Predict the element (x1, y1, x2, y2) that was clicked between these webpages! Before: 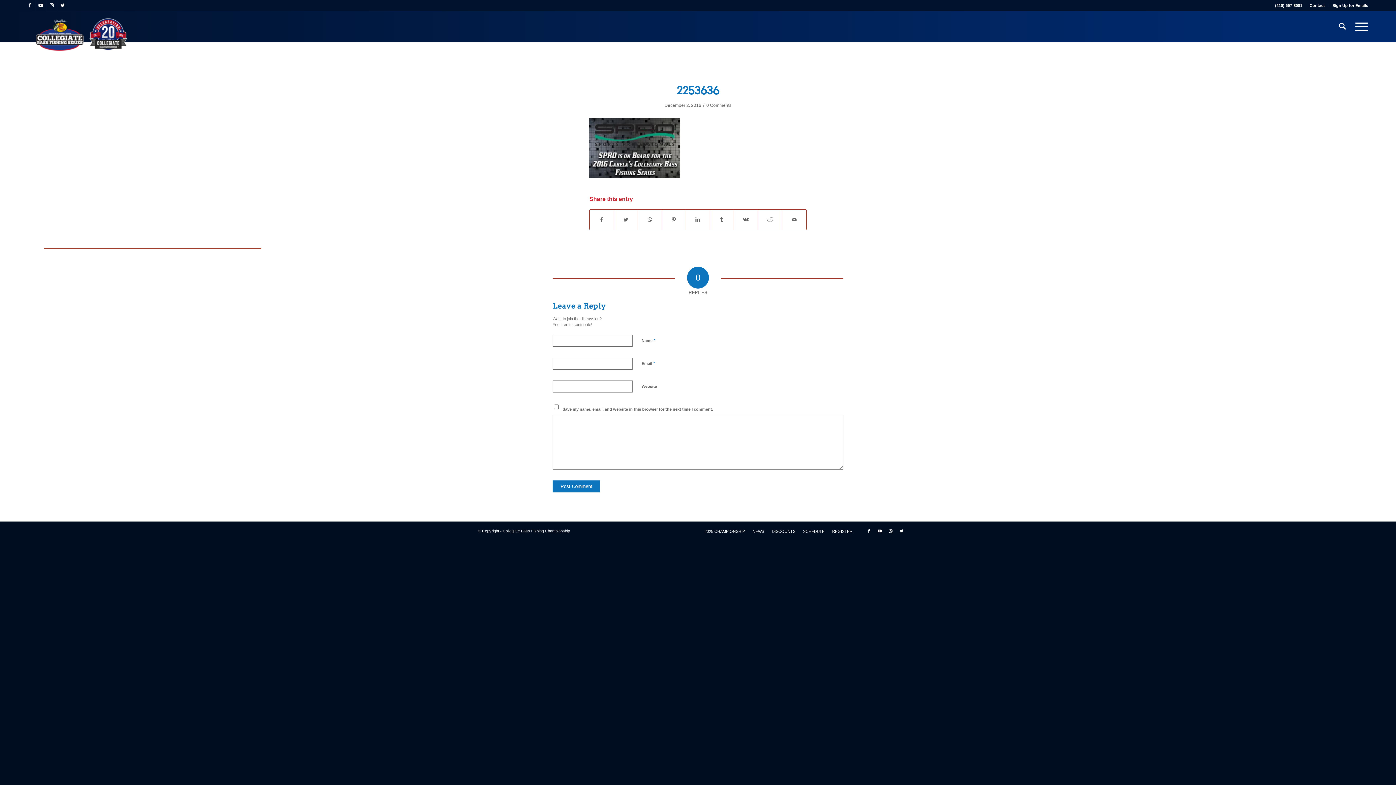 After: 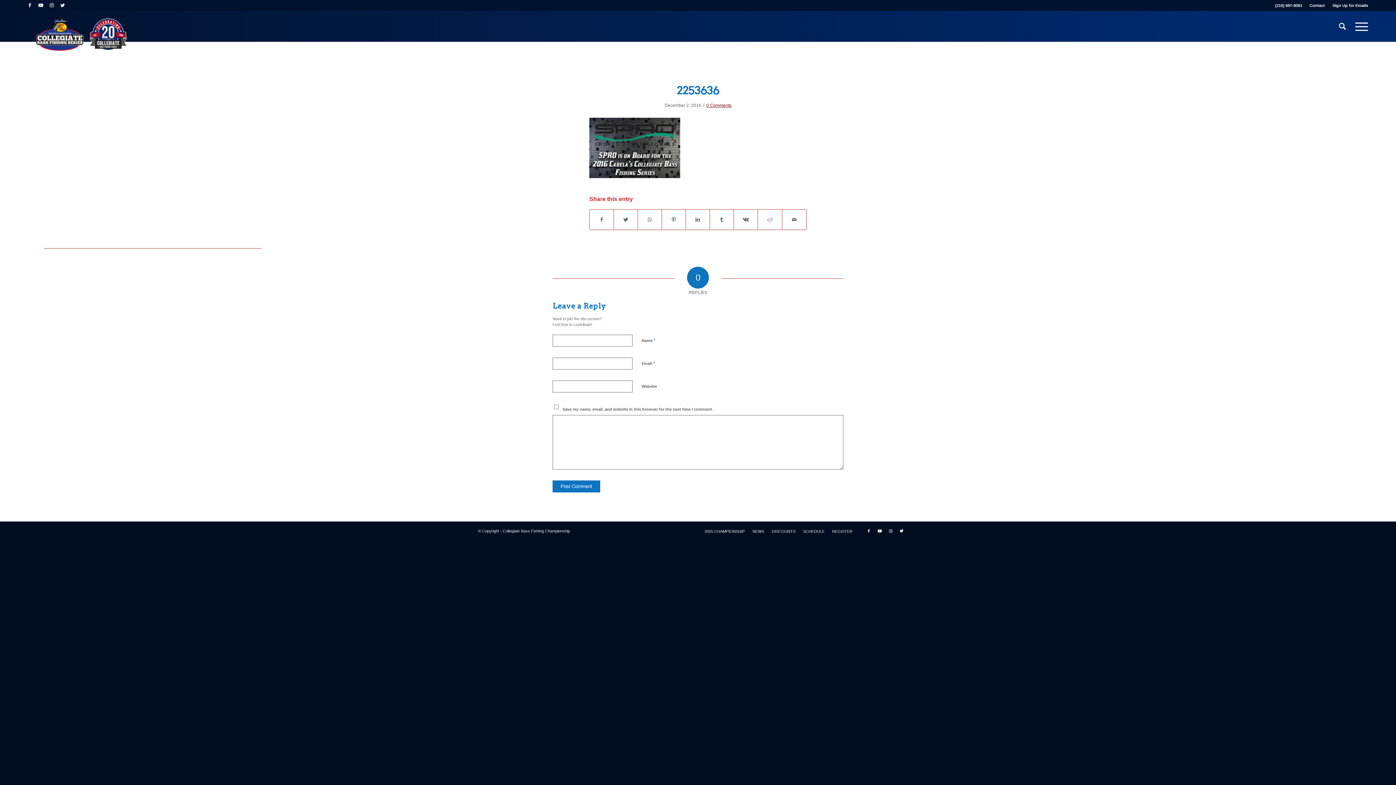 Action: label: 0 Comments bbox: (706, 102, 731, 108)